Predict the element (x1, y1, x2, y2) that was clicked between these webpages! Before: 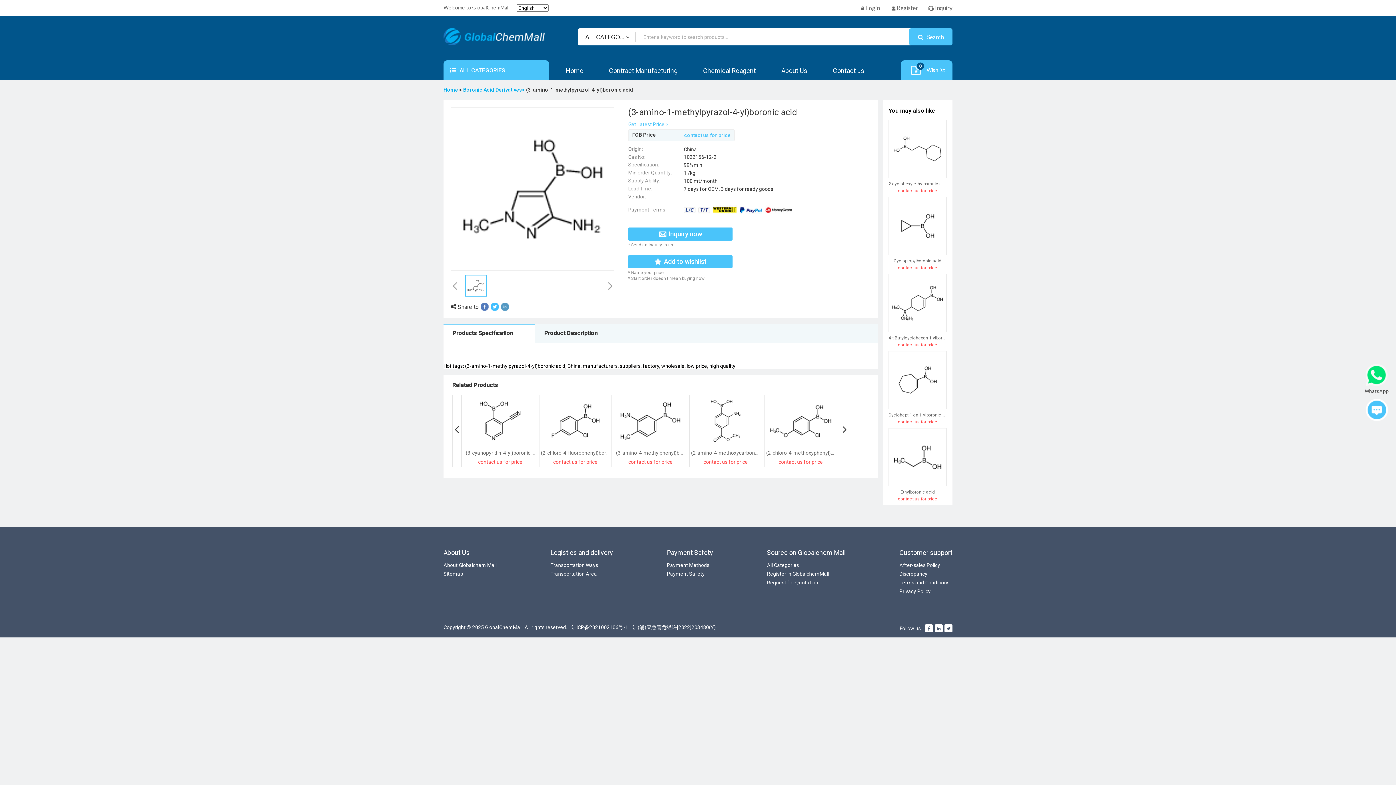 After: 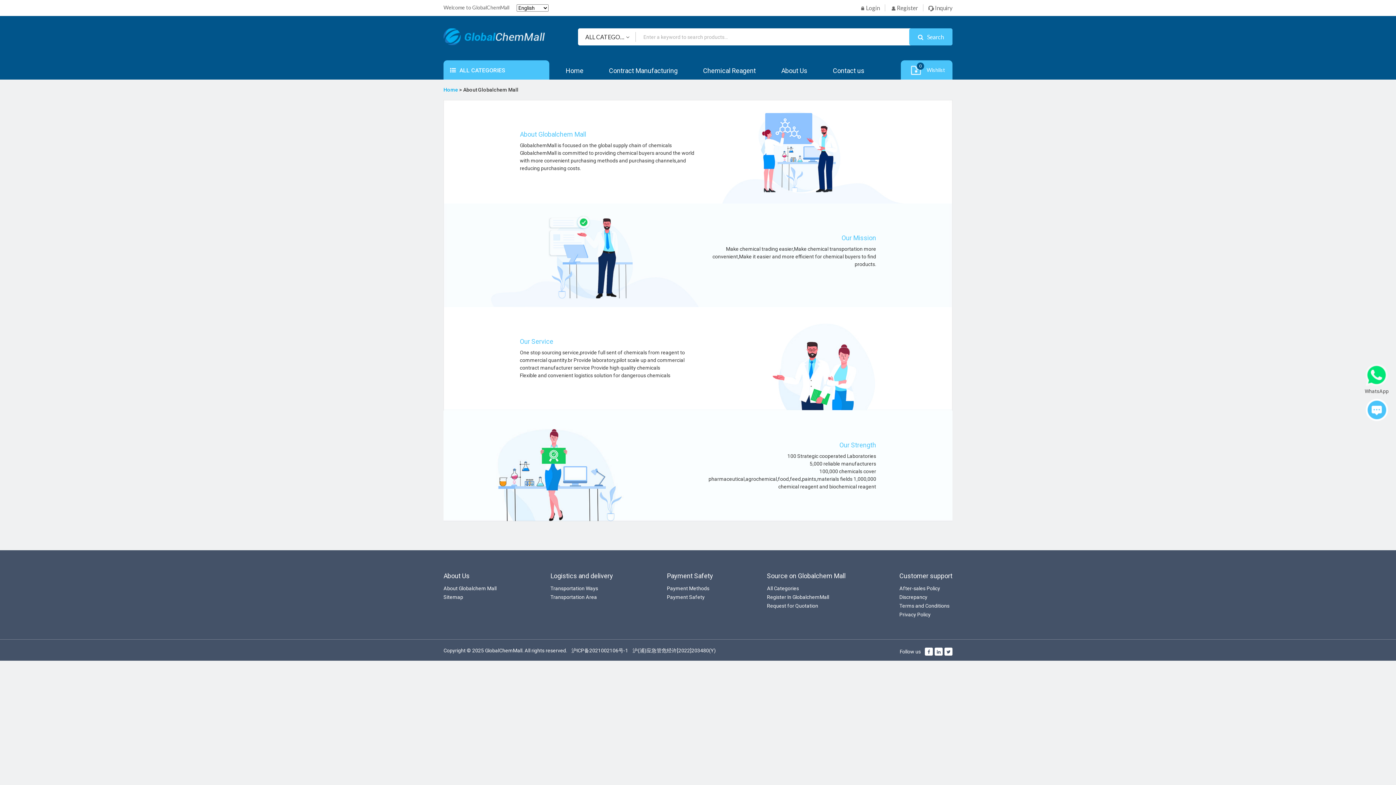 Action: label: About Globalchem Mall bbox: (443, 562, 496, 568)